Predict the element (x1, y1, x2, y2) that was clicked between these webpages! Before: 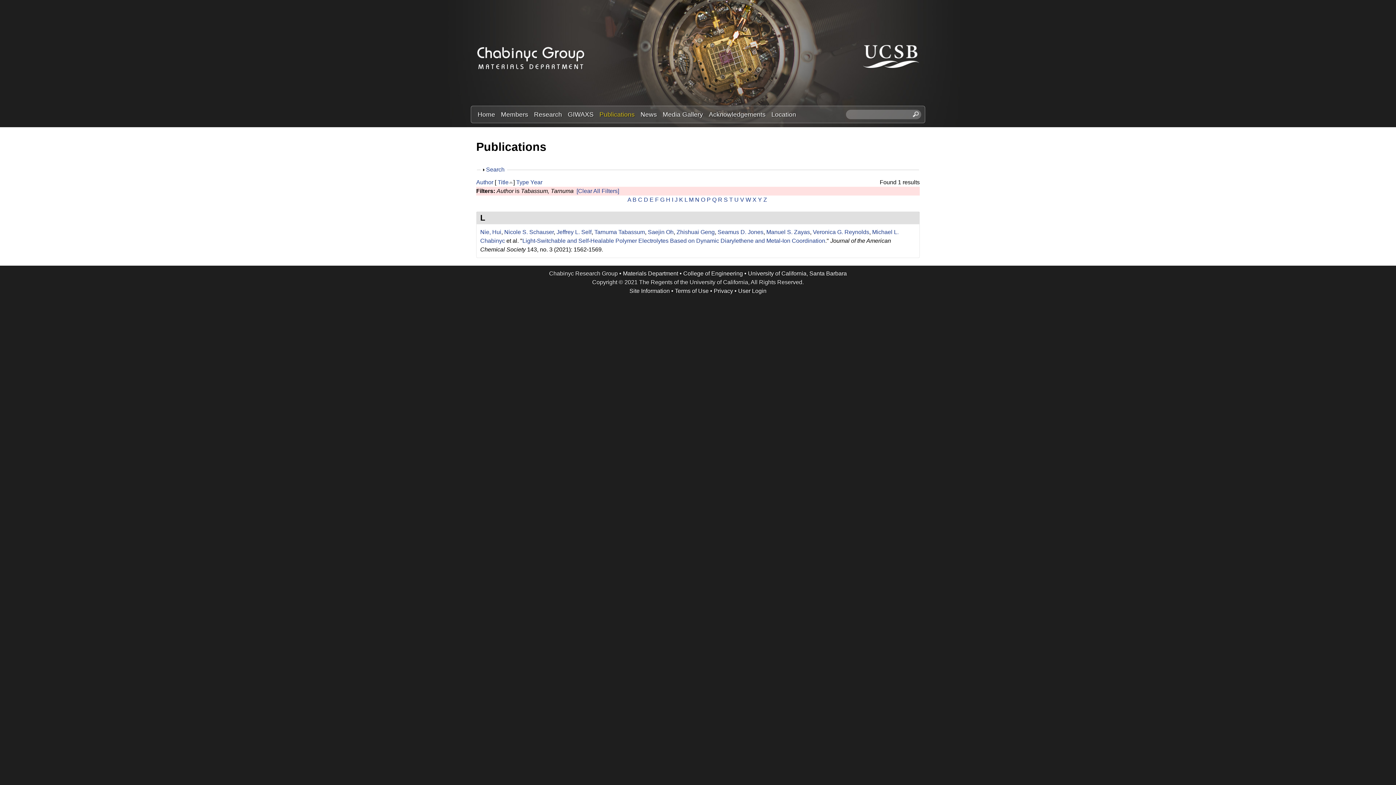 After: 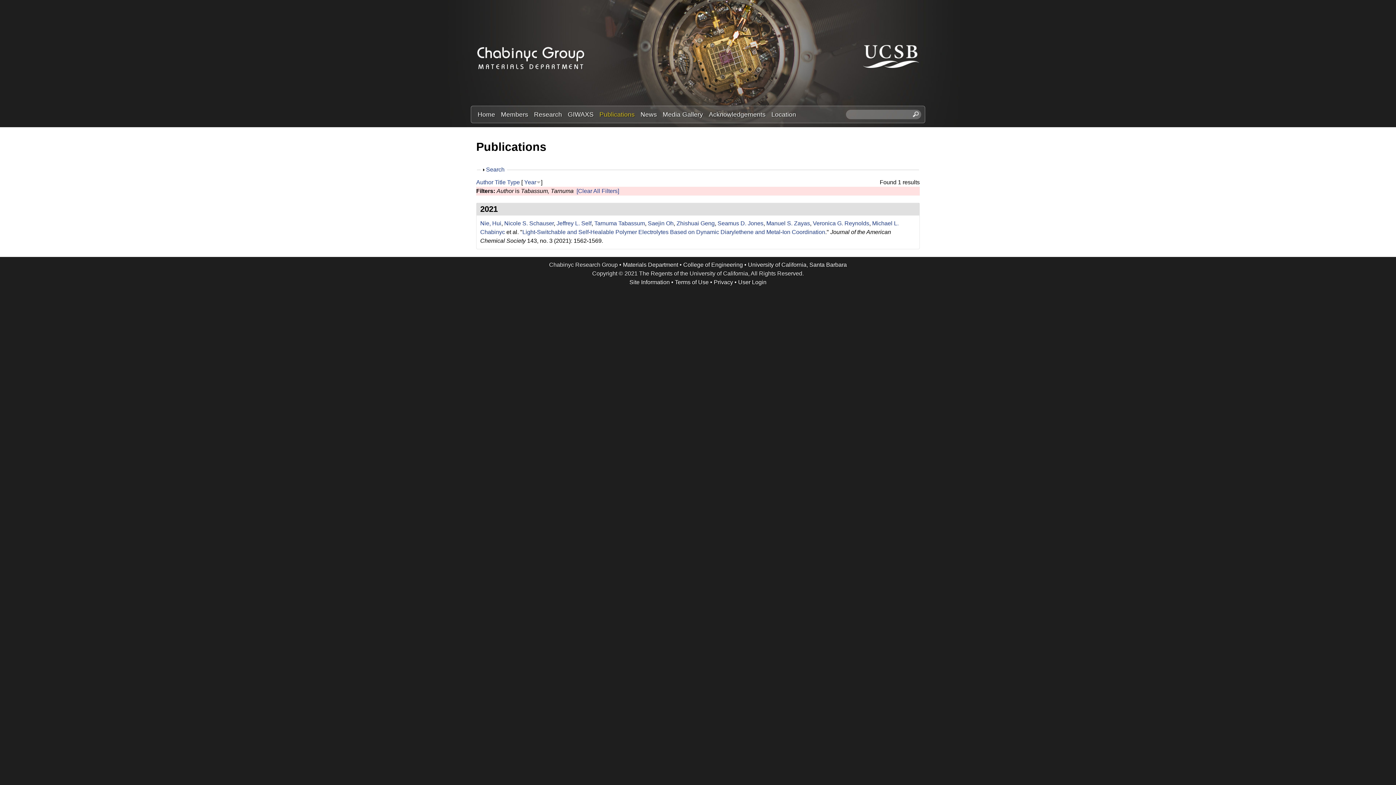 Action: bbox: (530, 179, 542, 185) label: Year